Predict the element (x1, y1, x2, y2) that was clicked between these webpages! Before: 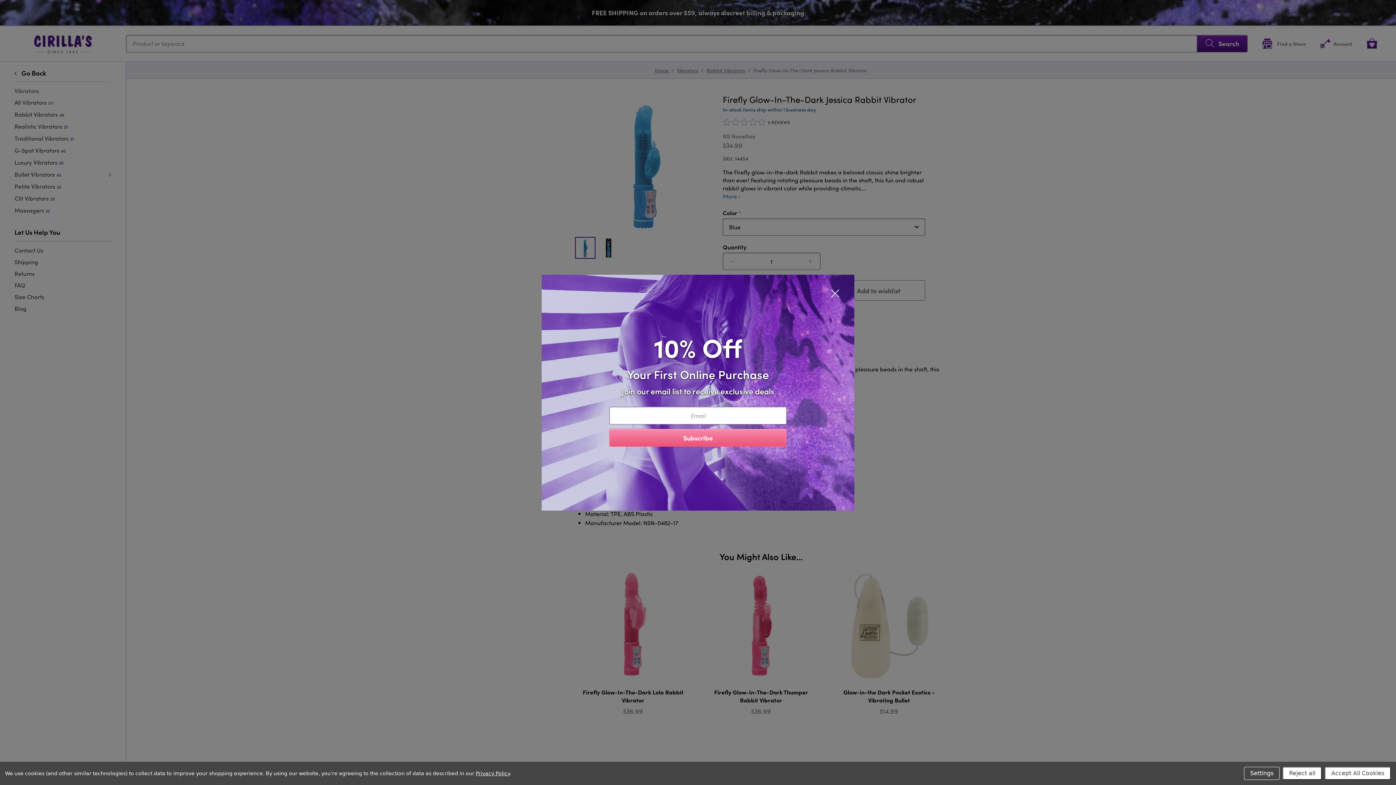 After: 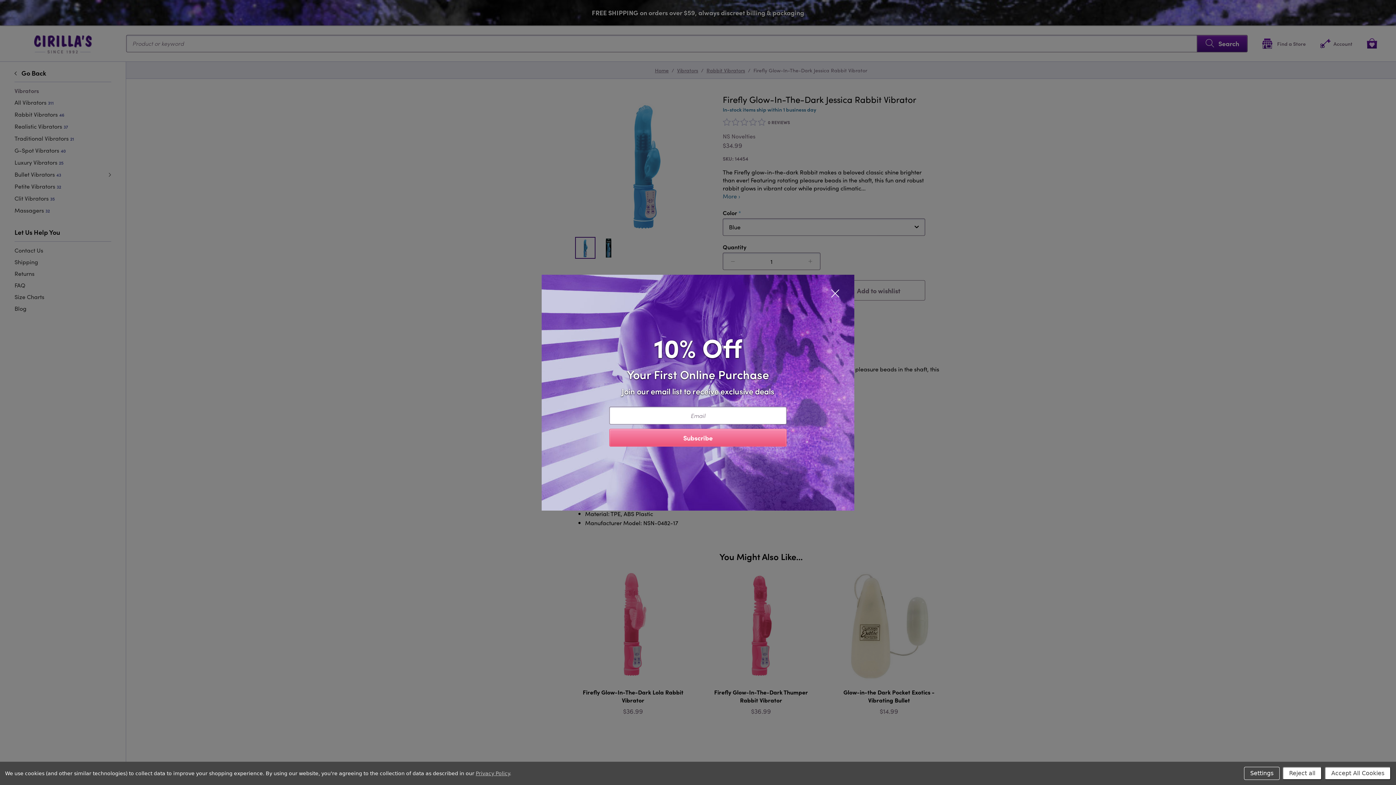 Action: bbox: (475, 770, 509, 776) label: Privacy Policy